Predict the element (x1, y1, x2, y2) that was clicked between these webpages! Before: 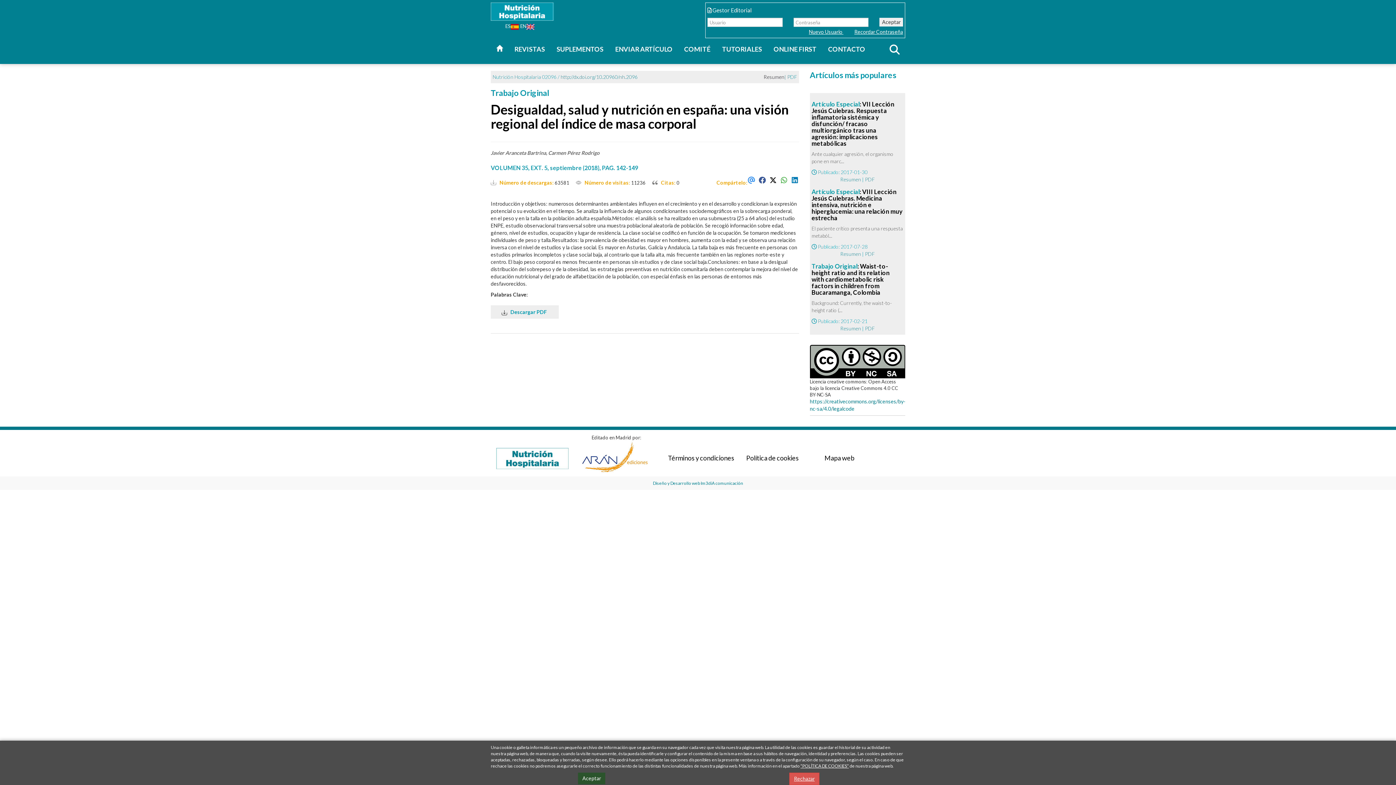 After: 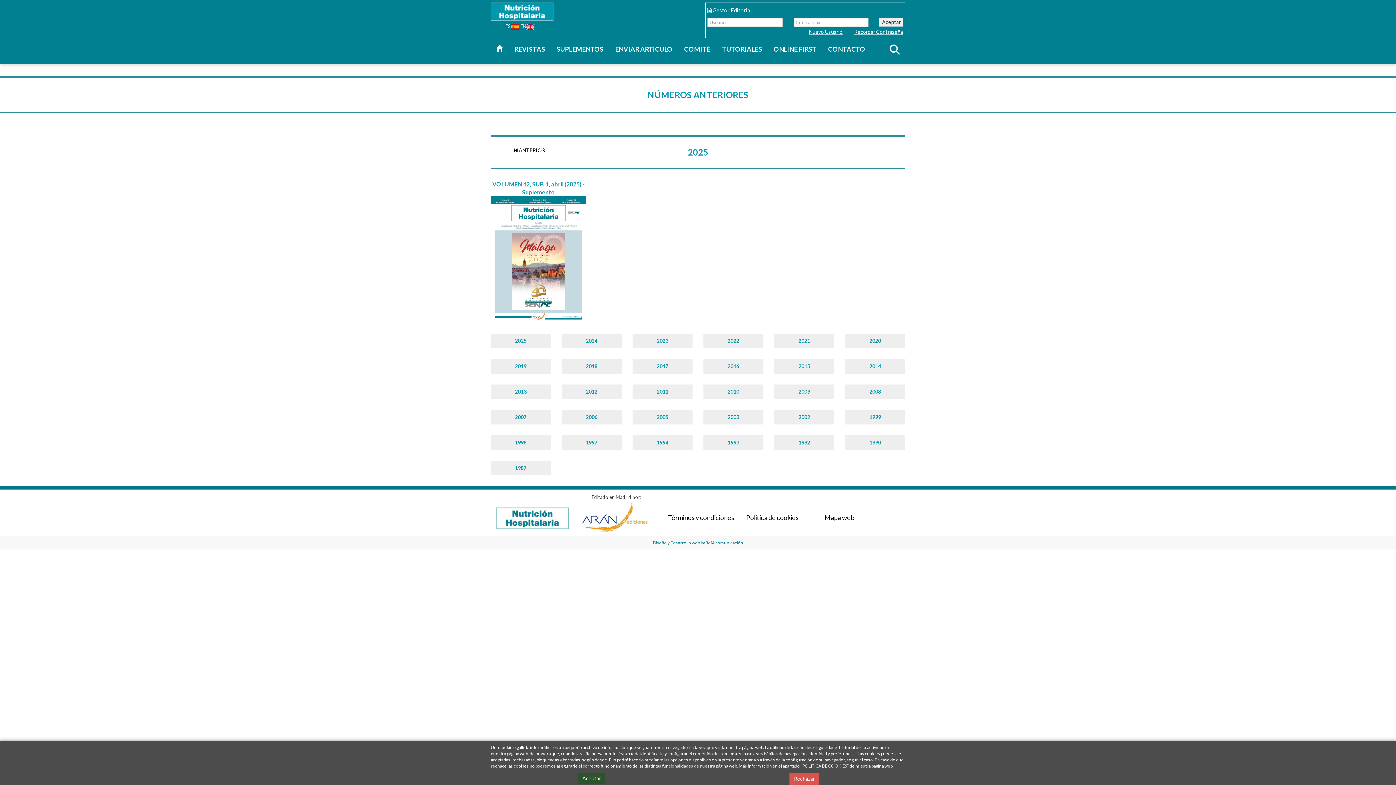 Action: bbox: (551, 43, 609, 54) label: SUPLEMENTOS